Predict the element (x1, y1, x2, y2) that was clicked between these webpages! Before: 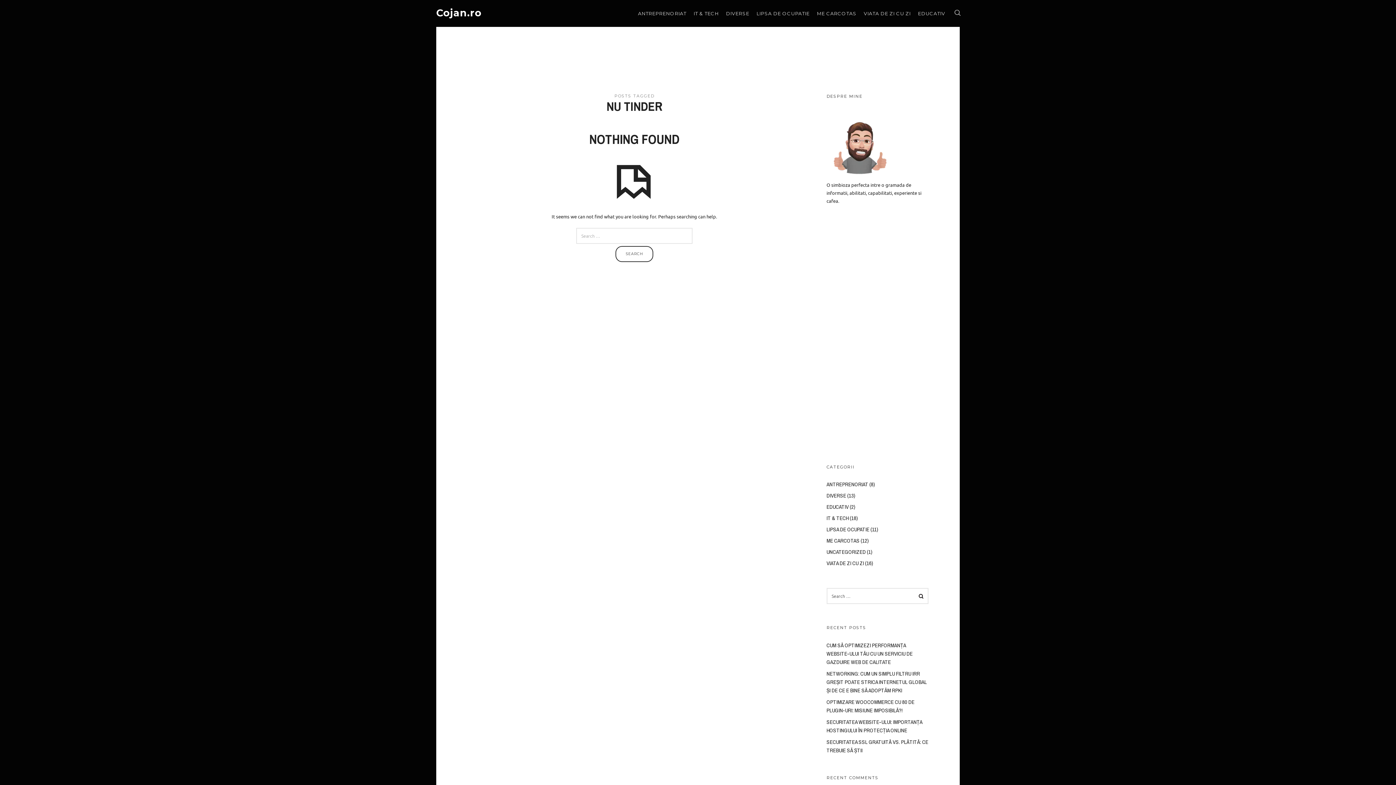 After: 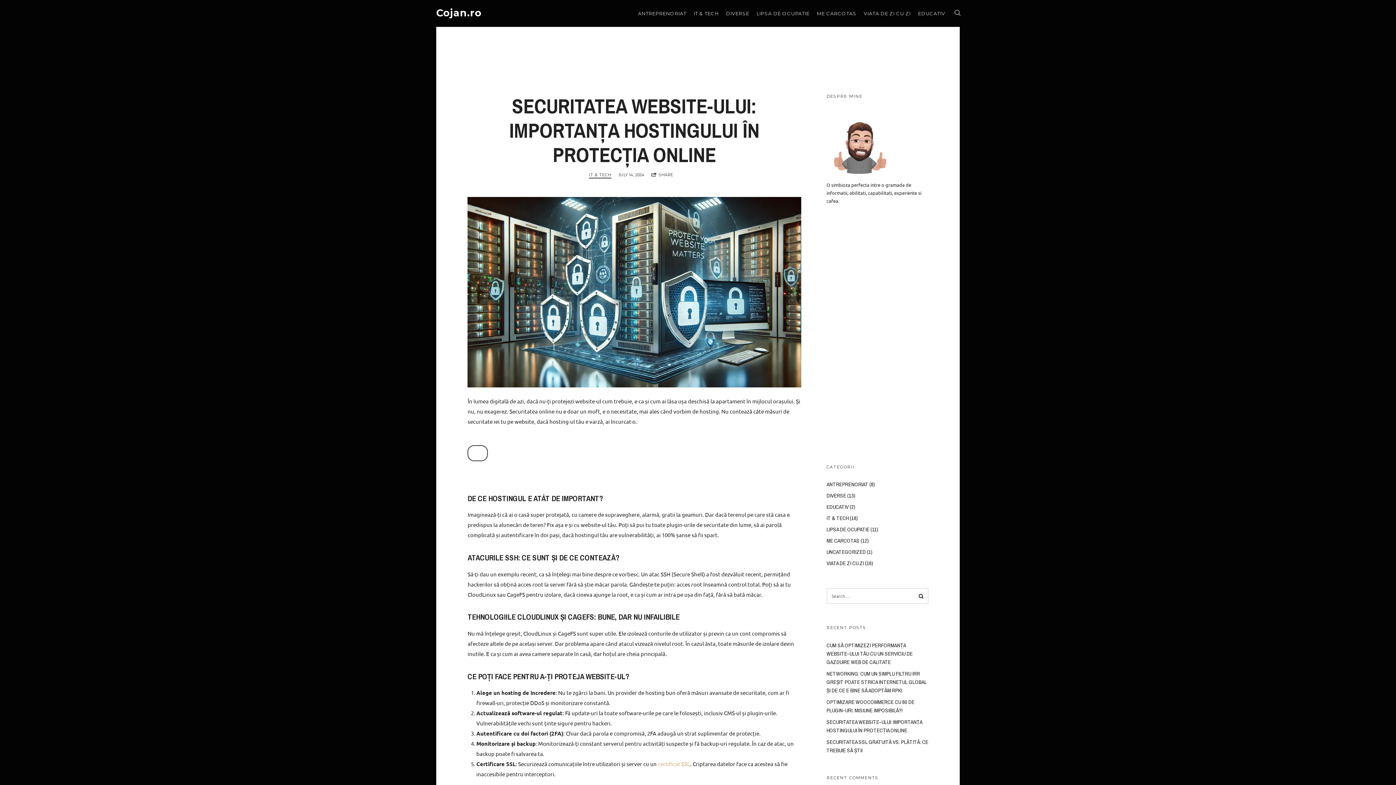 Action: label: SECURITATEA WEBSITE-ULUI: IMPORTANȚA HOSTINGULUI ÎN PROTECȚIA ONLINE bbox: (826, 718, 922, 734)